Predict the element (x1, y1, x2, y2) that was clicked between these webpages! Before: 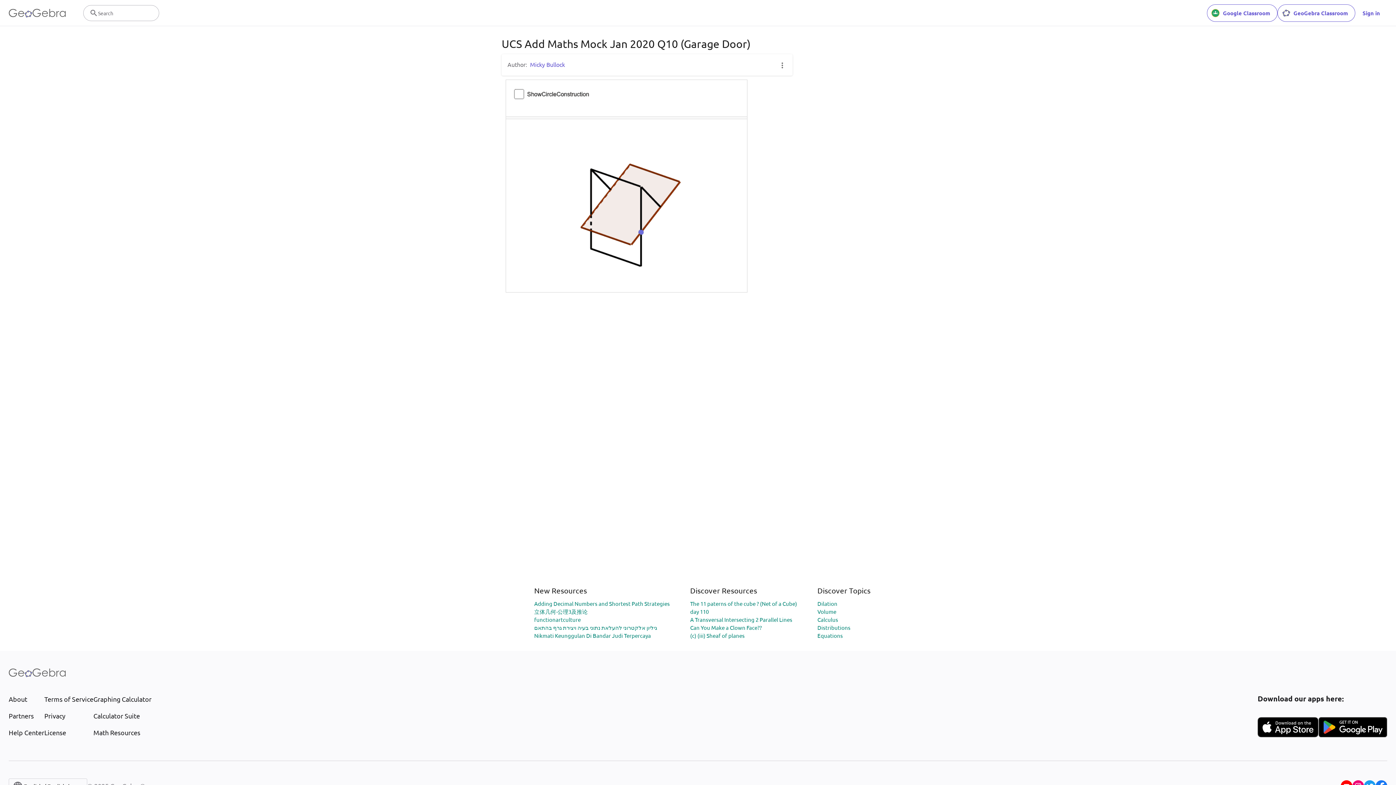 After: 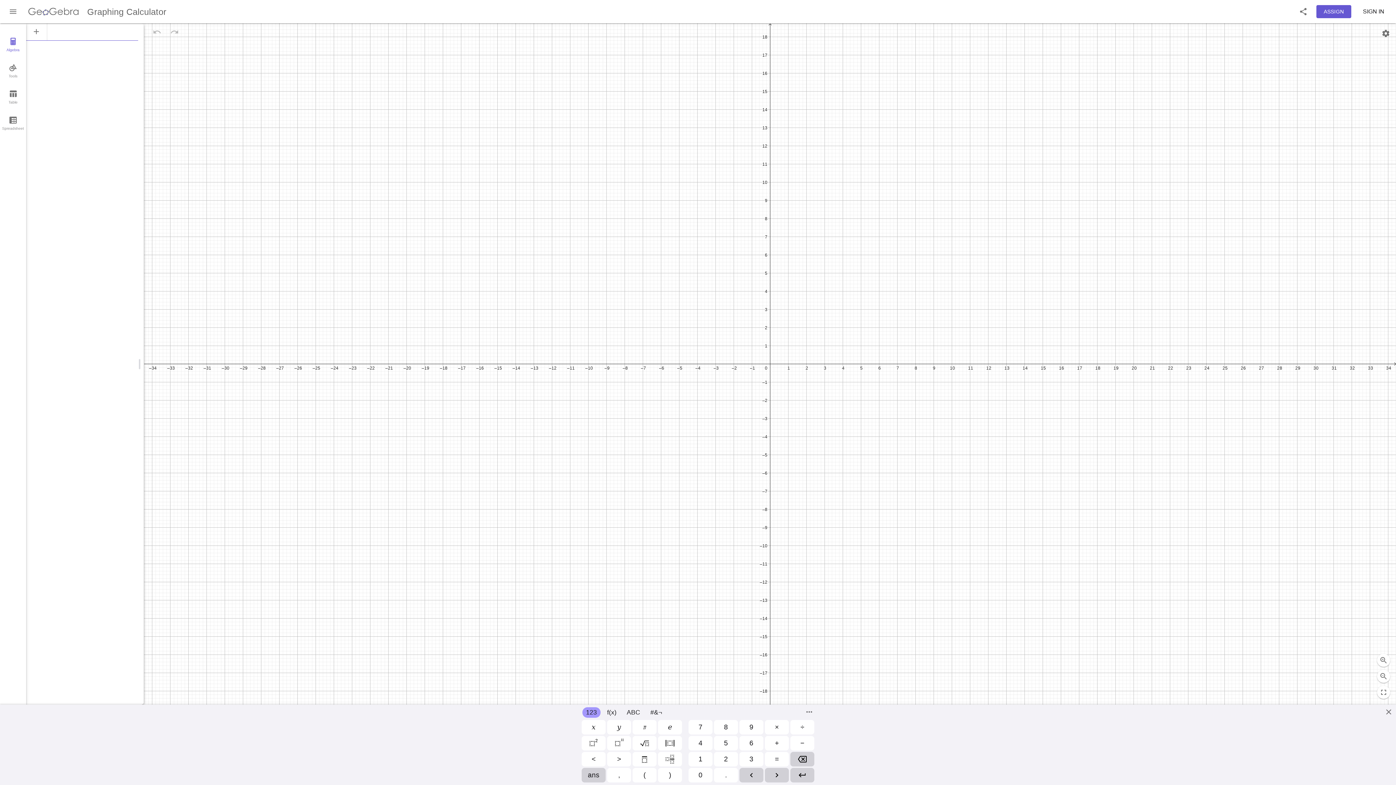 Action: label: Graphing Calculator bbox: (93, 694, 151, 704)